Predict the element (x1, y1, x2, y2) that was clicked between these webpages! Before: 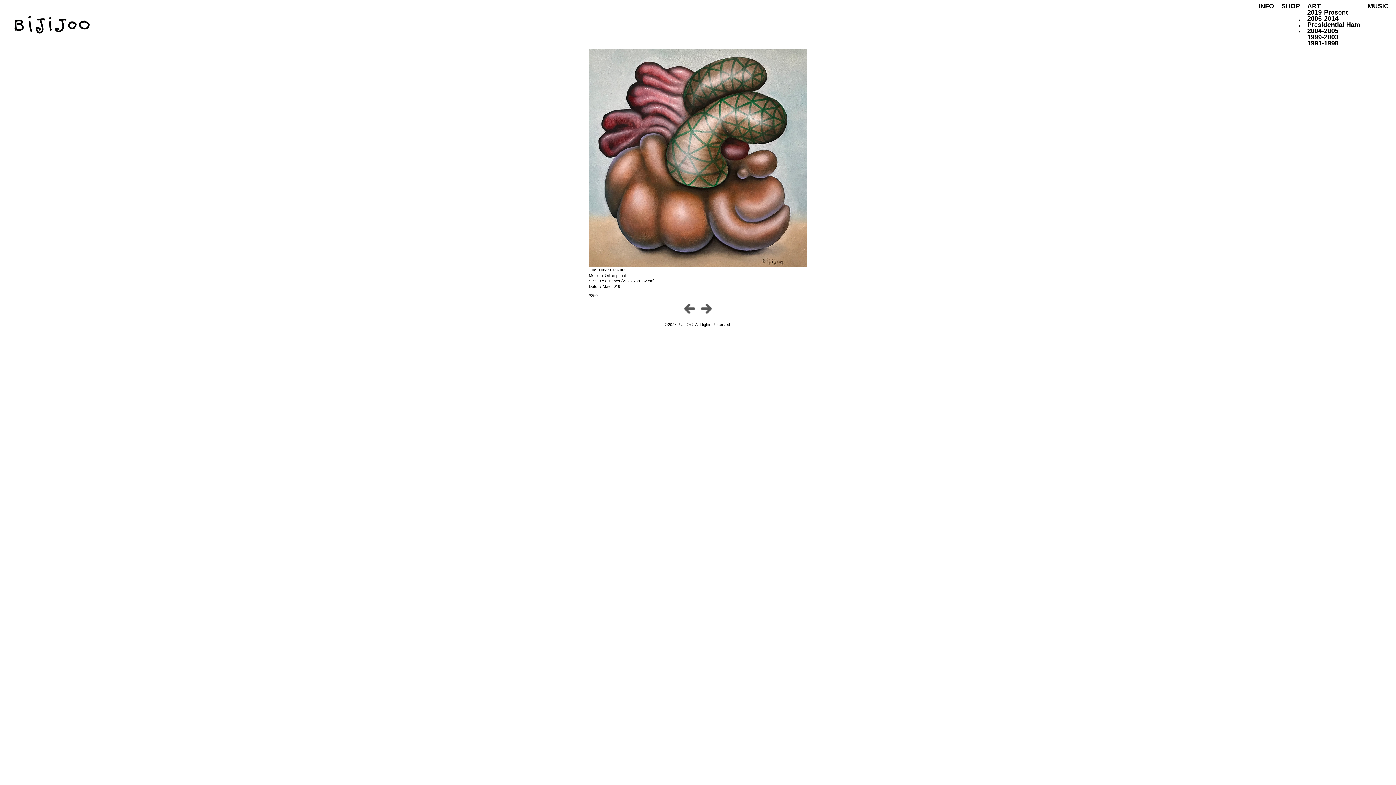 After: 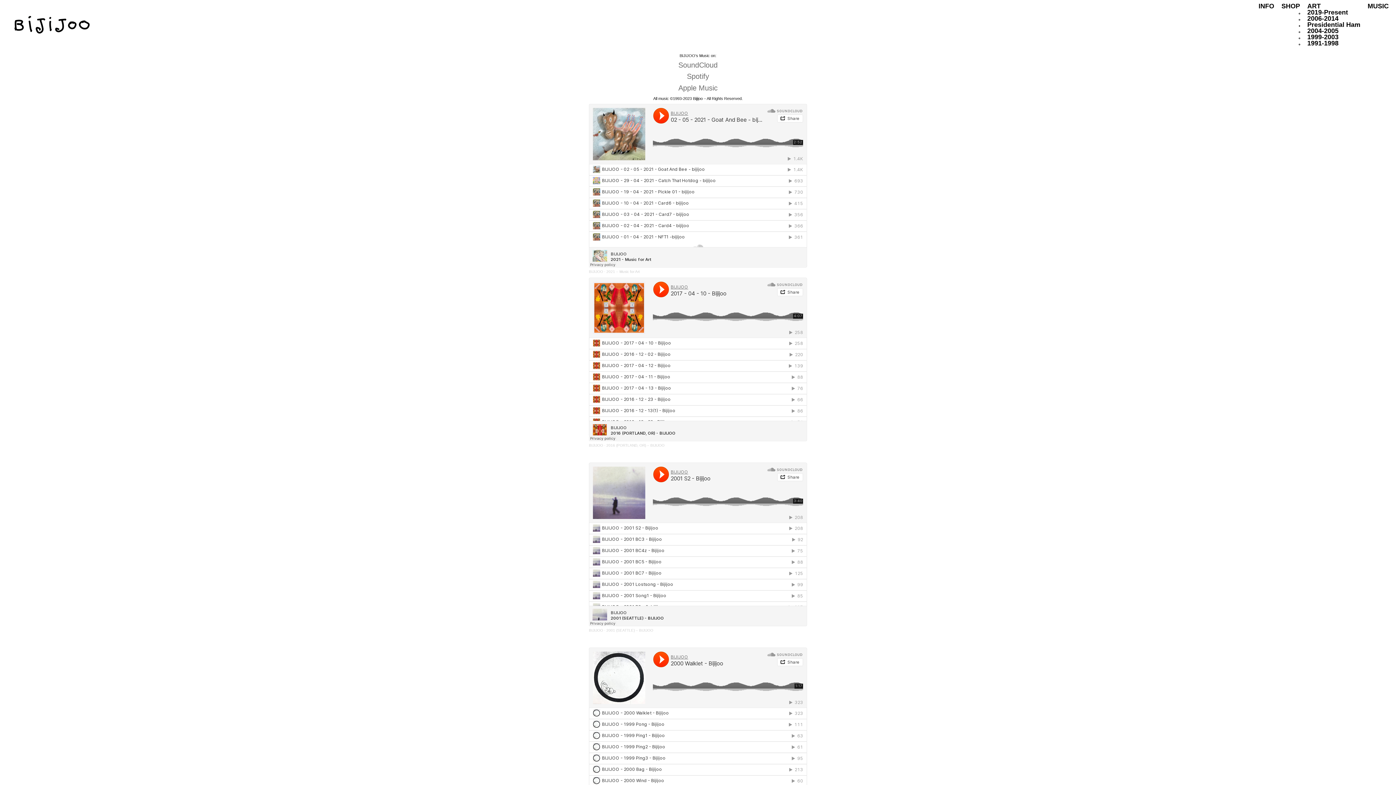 Action: label: MUSIC bbox: (1364, -1, 1392, 13)